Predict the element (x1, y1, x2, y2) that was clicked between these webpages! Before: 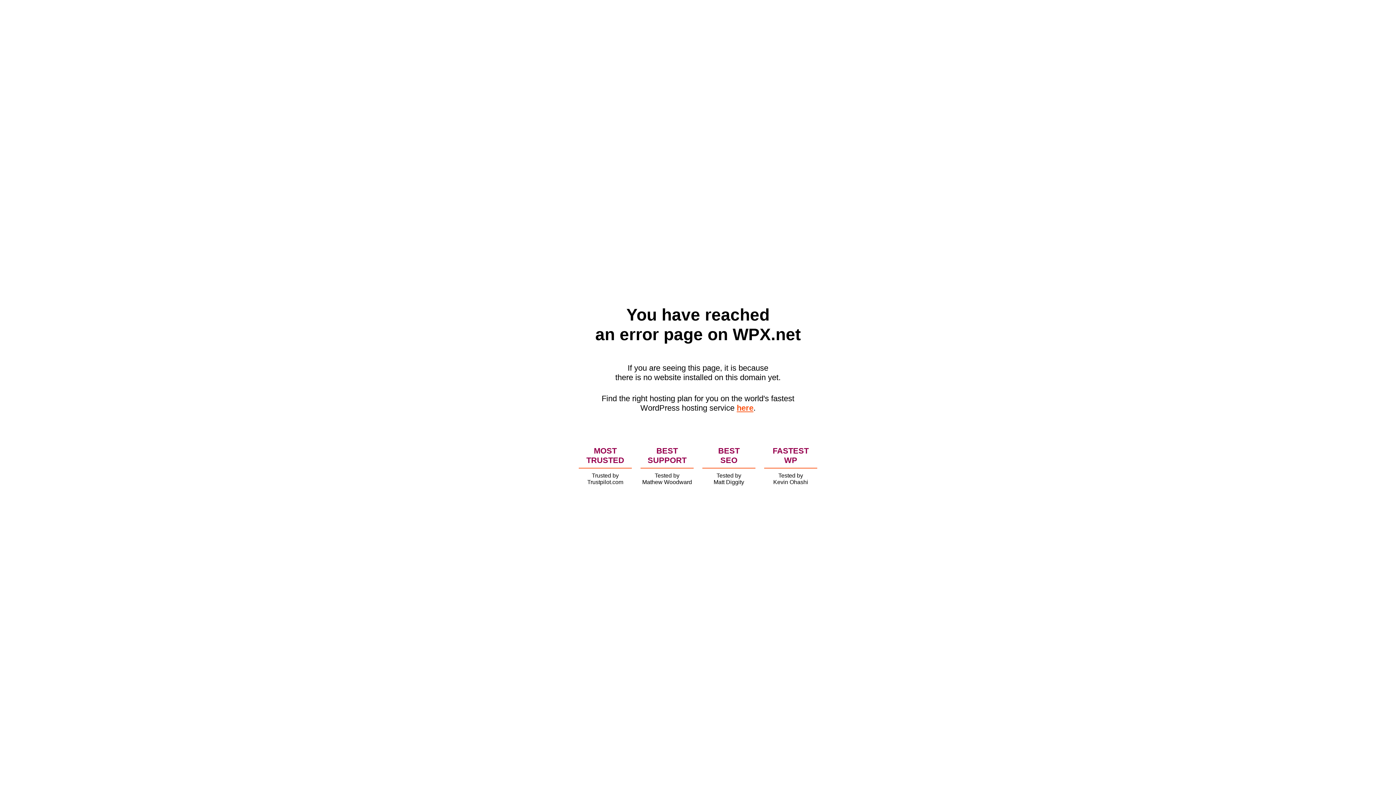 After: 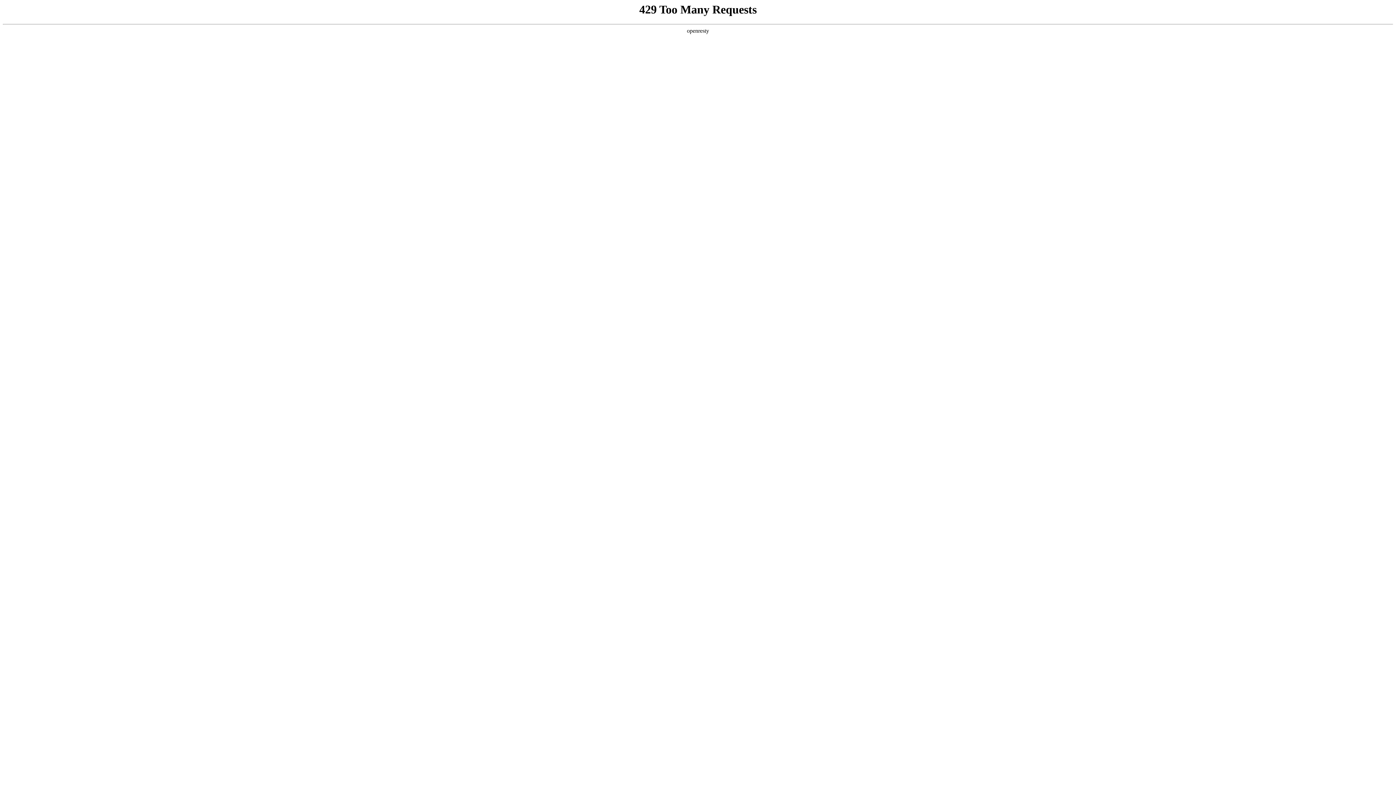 Action: bbox: (736, 403, 753, 412) label: here